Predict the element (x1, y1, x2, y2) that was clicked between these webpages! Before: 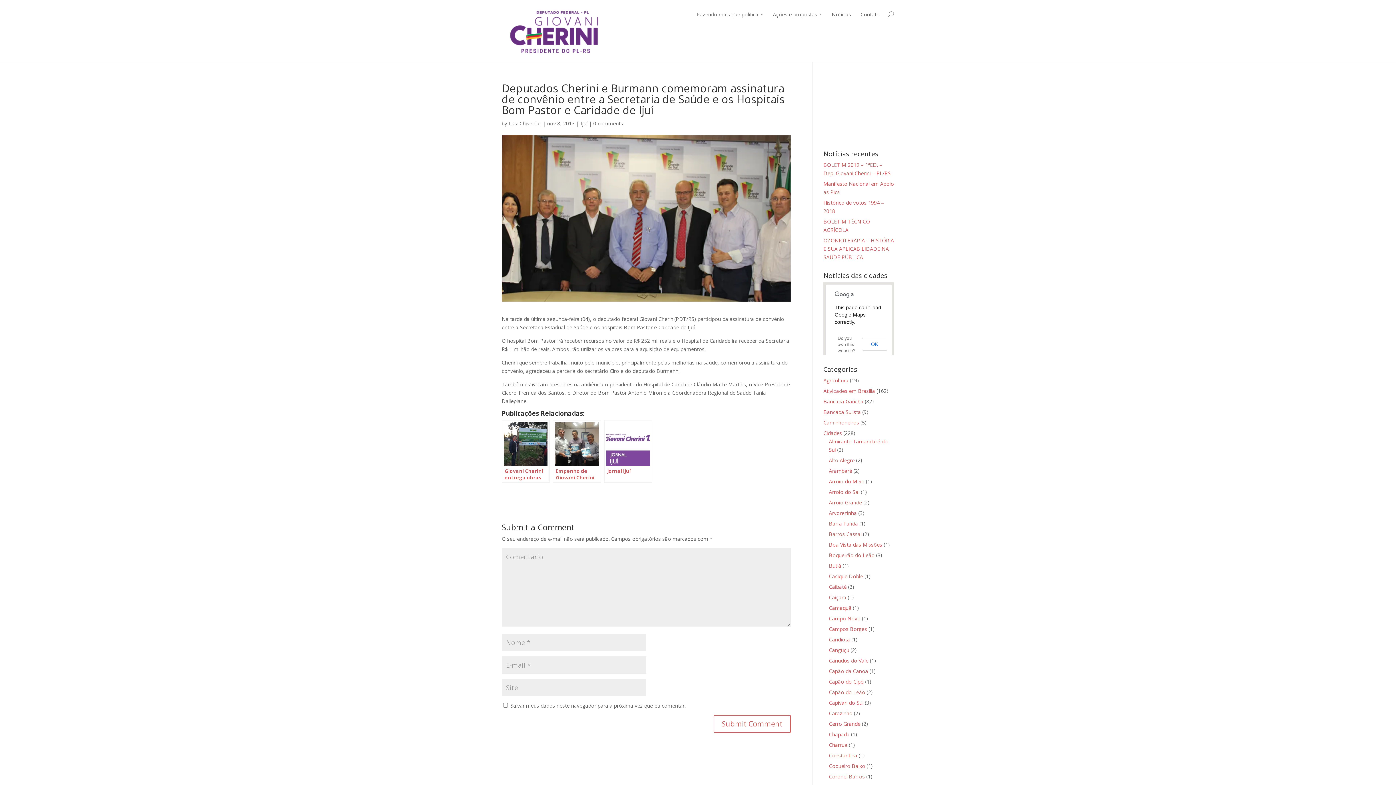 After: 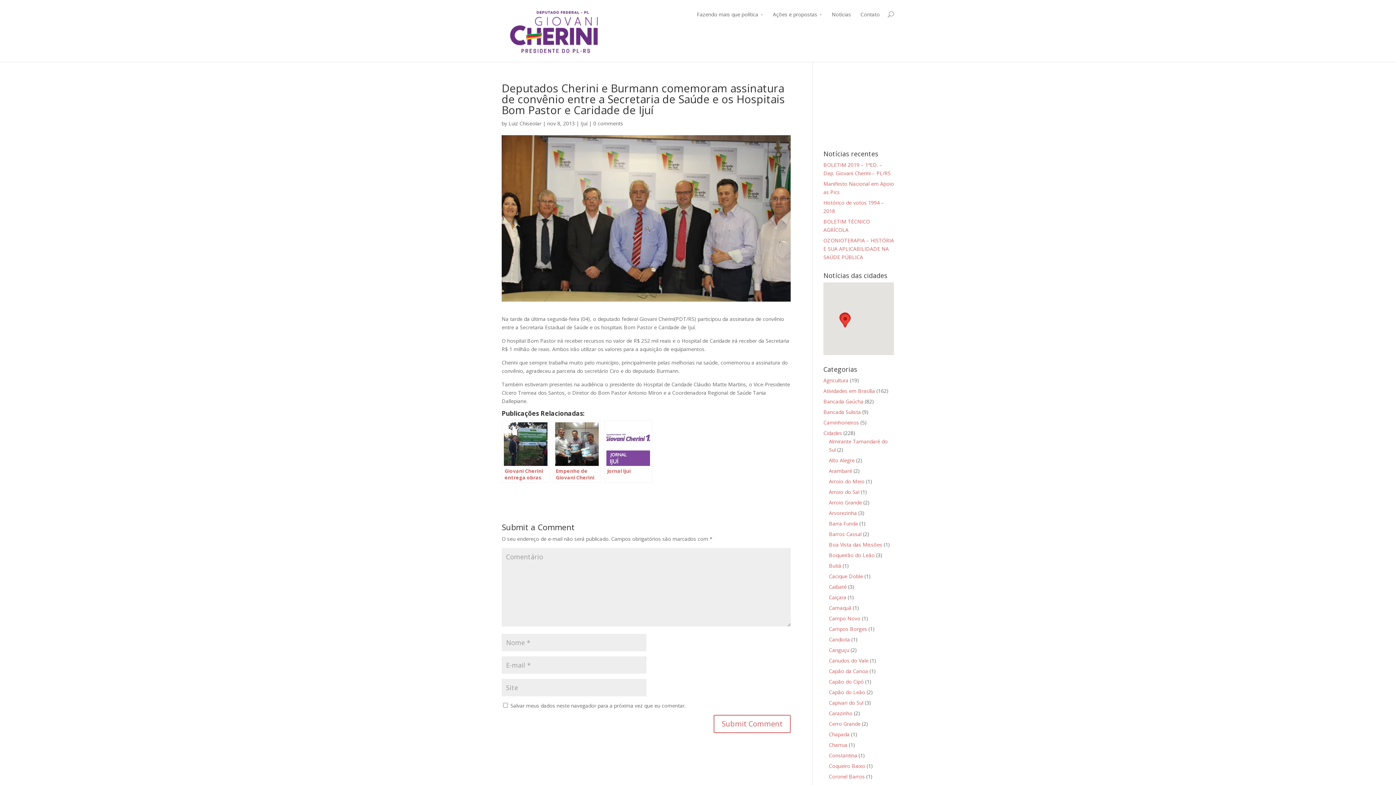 Action: label: OK bbox: (862, 337, 887, 350)